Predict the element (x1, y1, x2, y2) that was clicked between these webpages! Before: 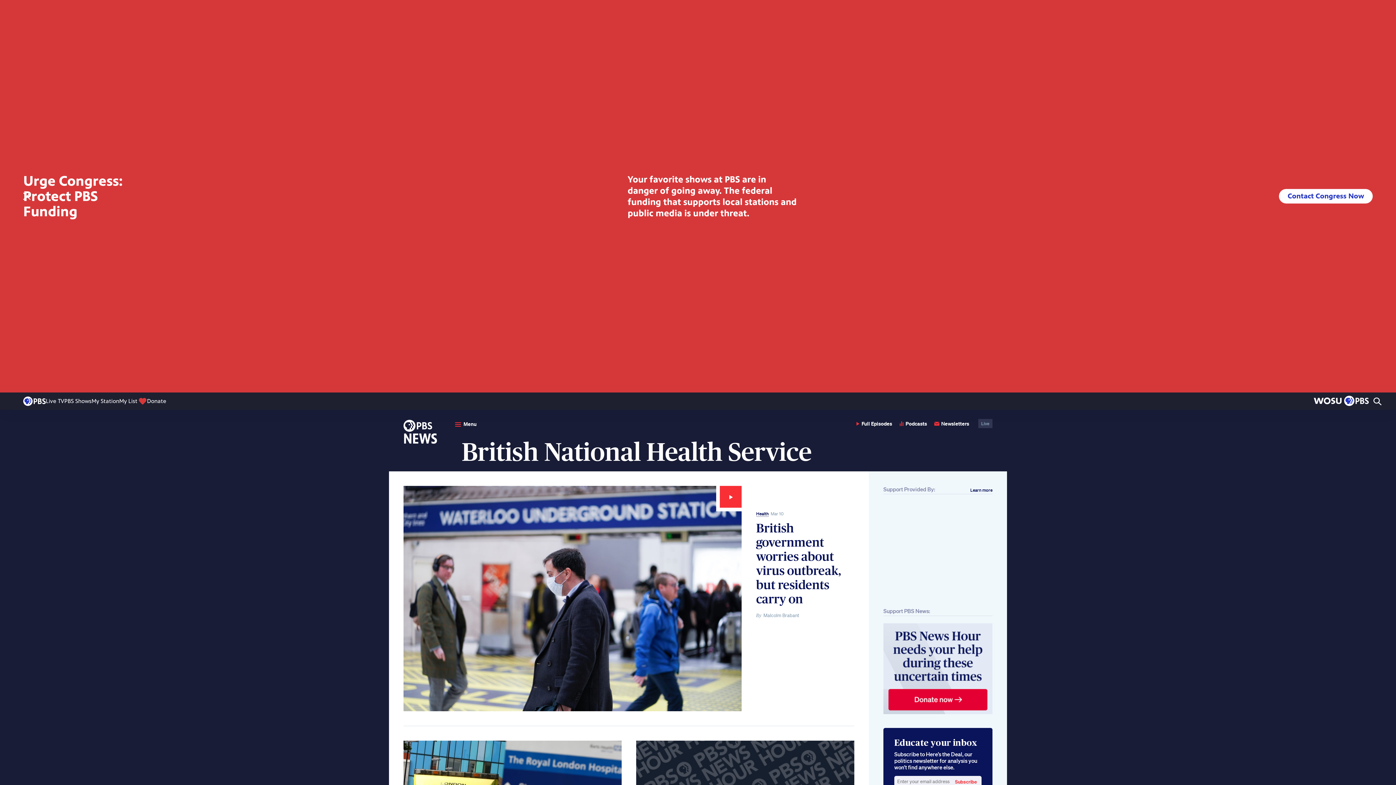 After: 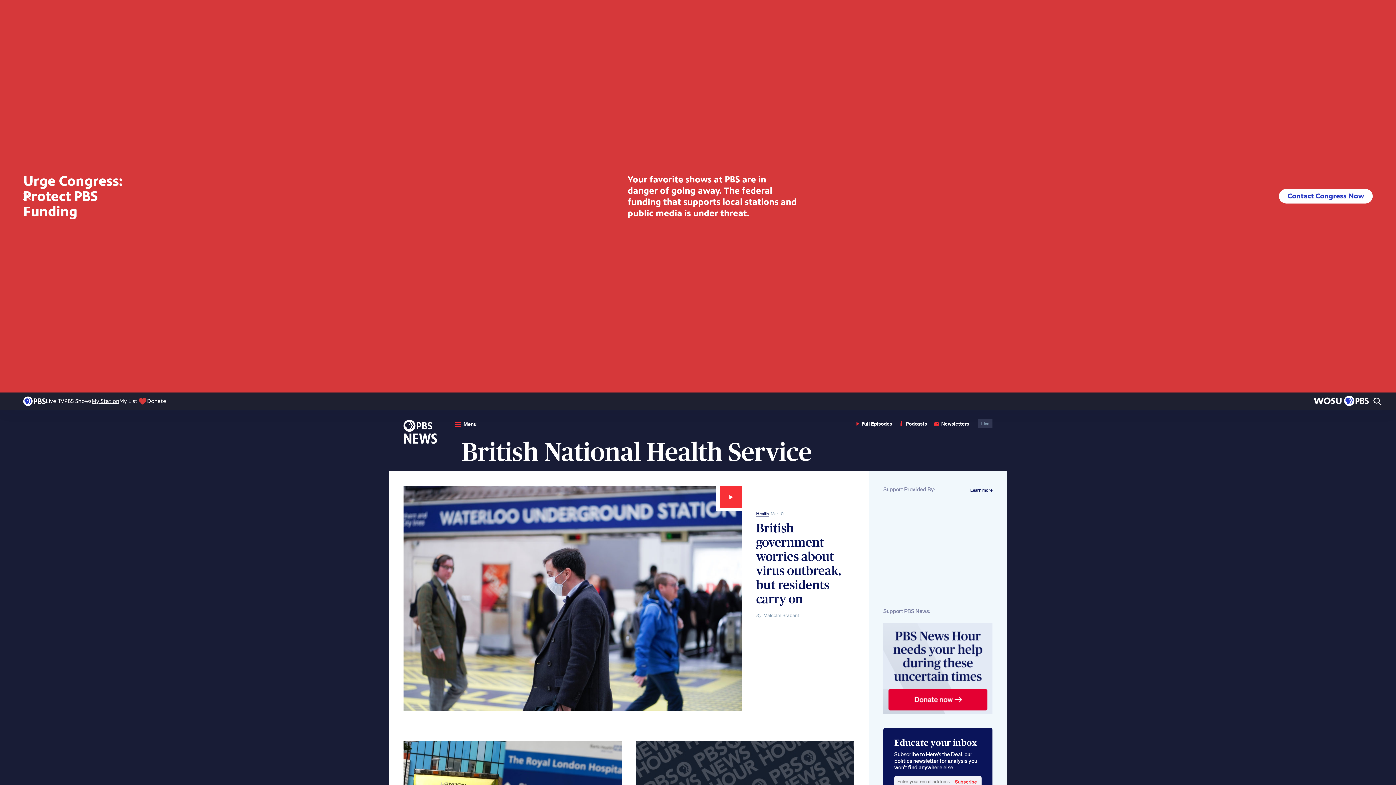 Action: label: My Station bbox: (91, 392, 119, 410)